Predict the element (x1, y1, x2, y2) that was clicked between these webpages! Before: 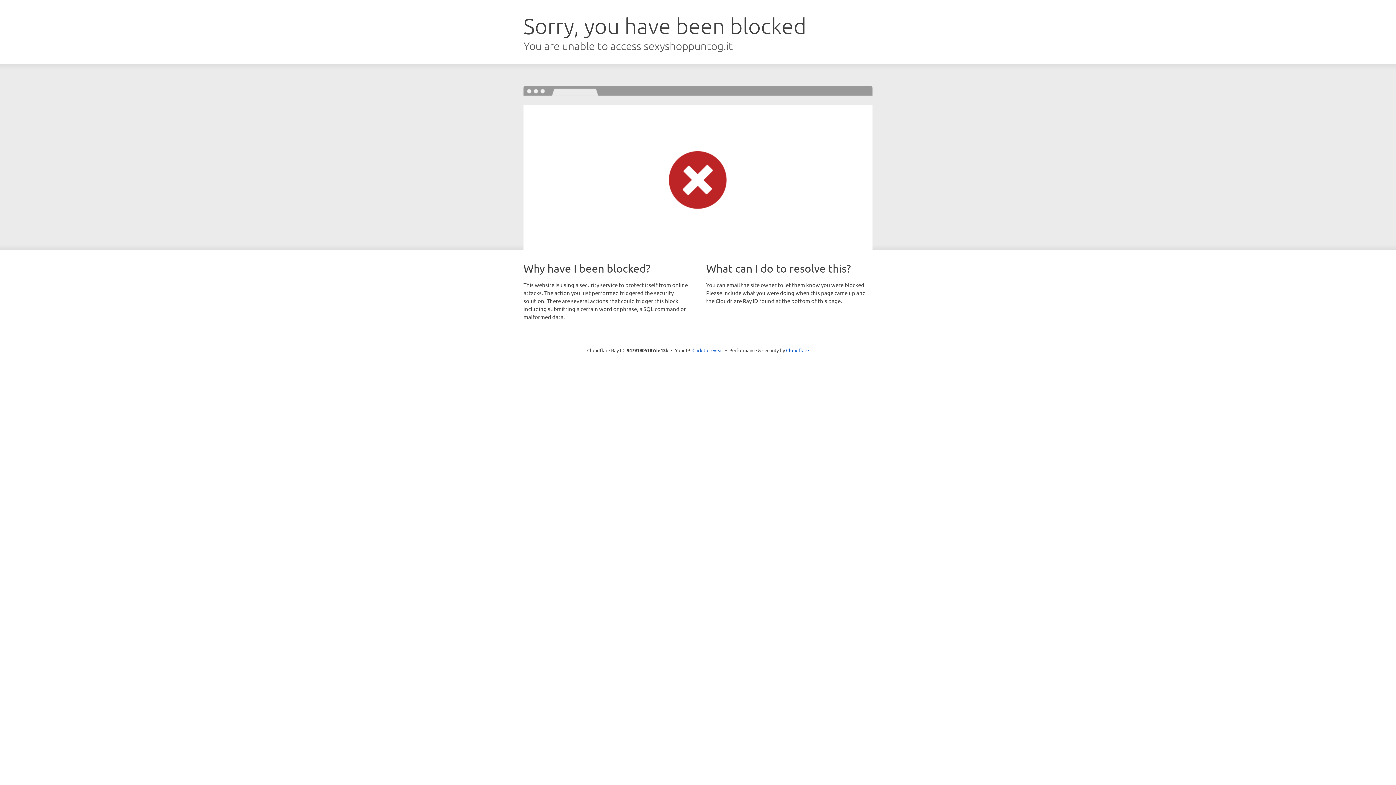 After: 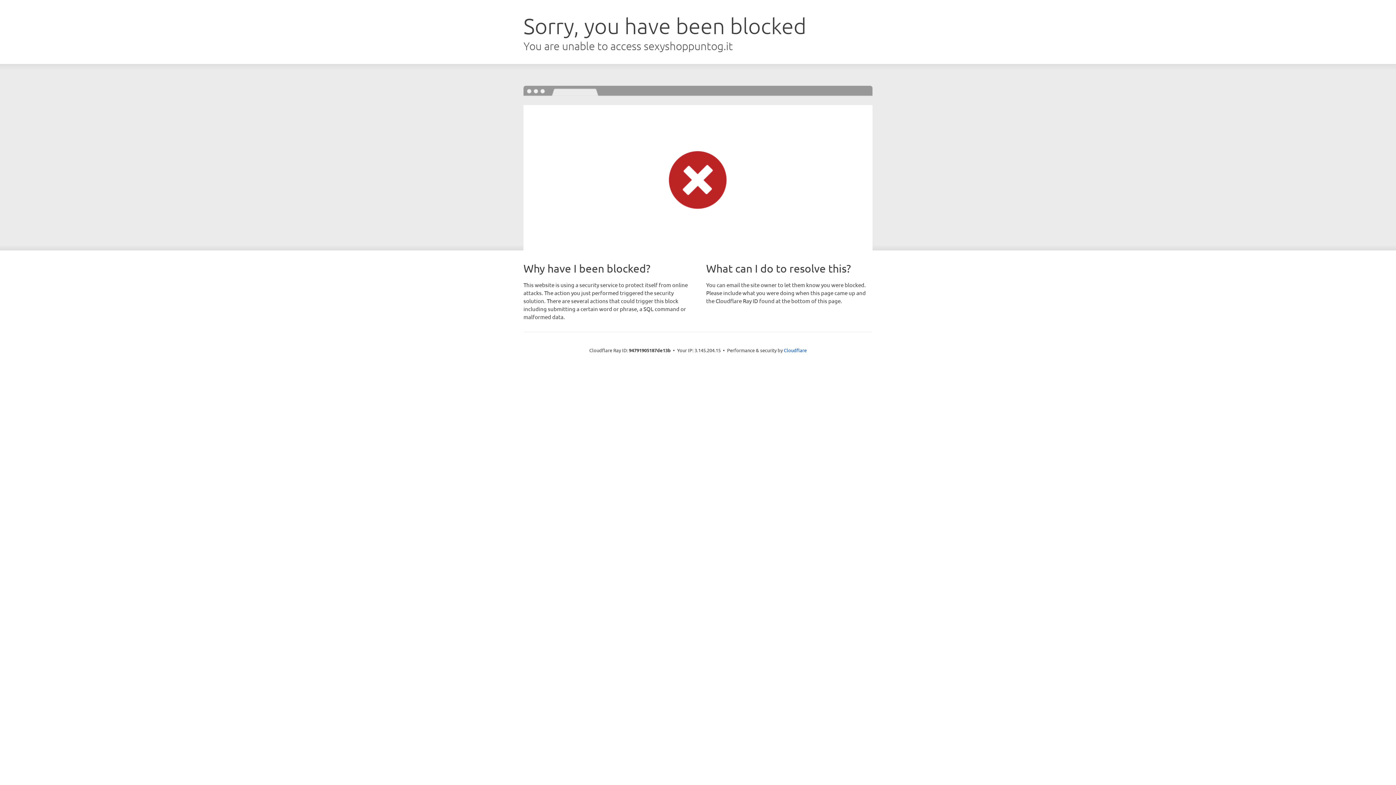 Action: label: Click to reveal bbox: (692, 346, 723, 353)